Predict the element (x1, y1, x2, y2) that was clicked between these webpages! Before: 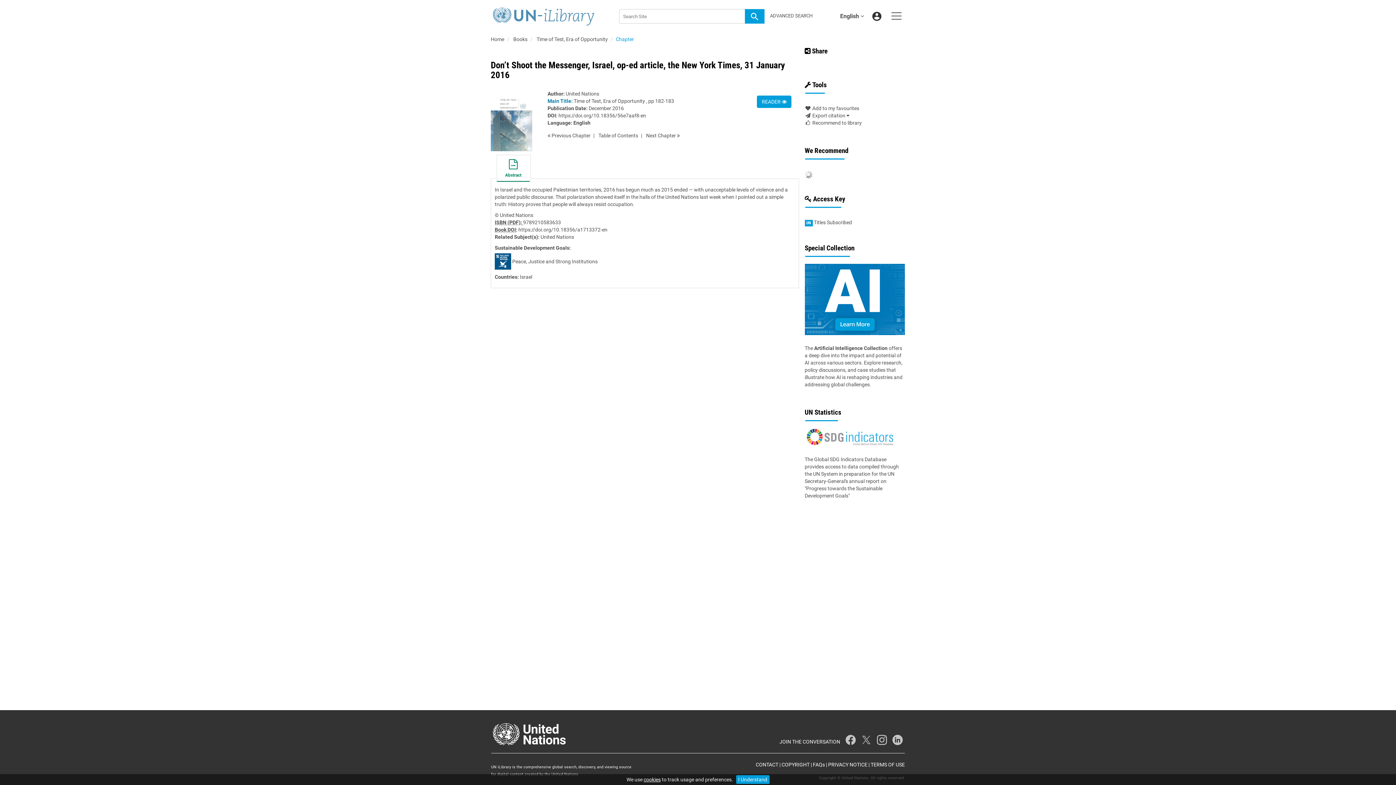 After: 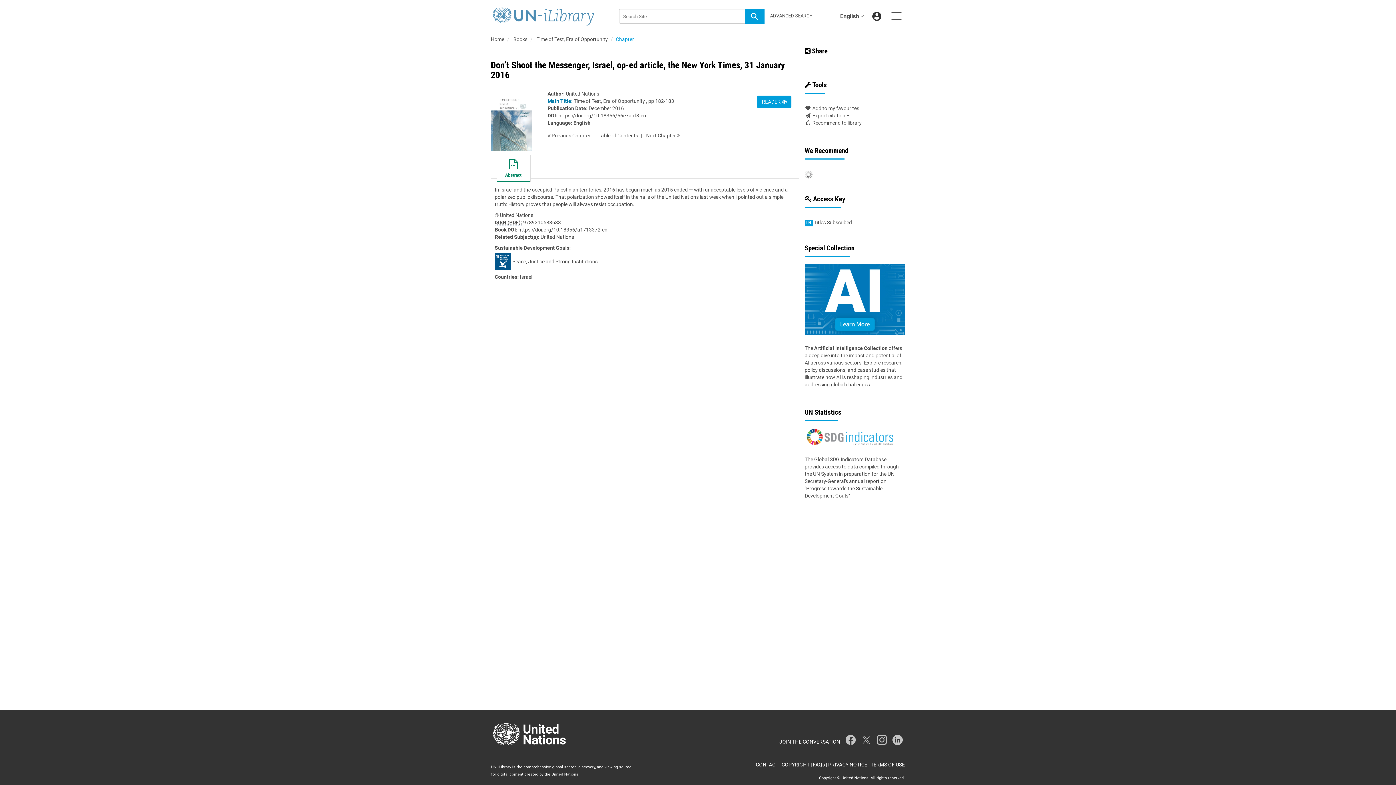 Action: bbox: (736, 775, 769, 784) label: I Understand